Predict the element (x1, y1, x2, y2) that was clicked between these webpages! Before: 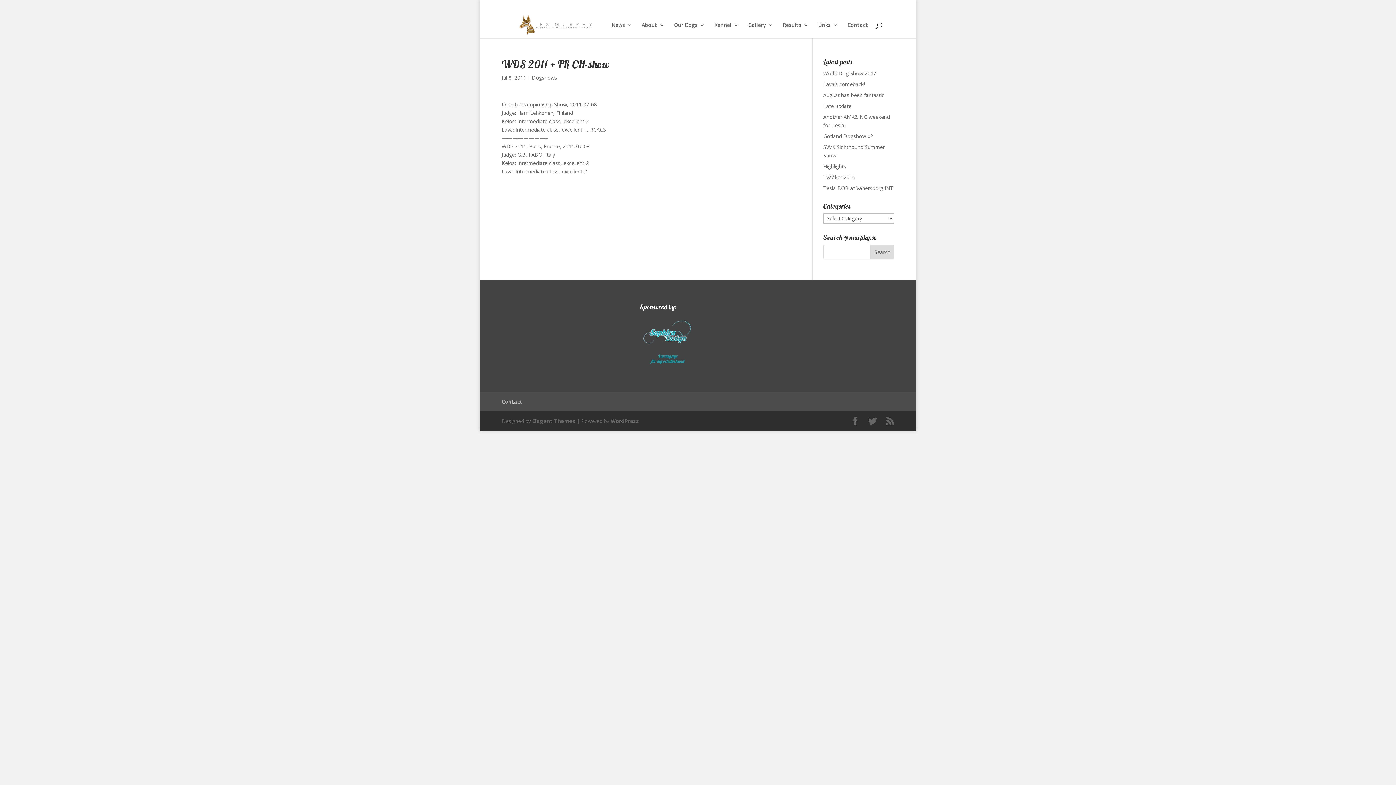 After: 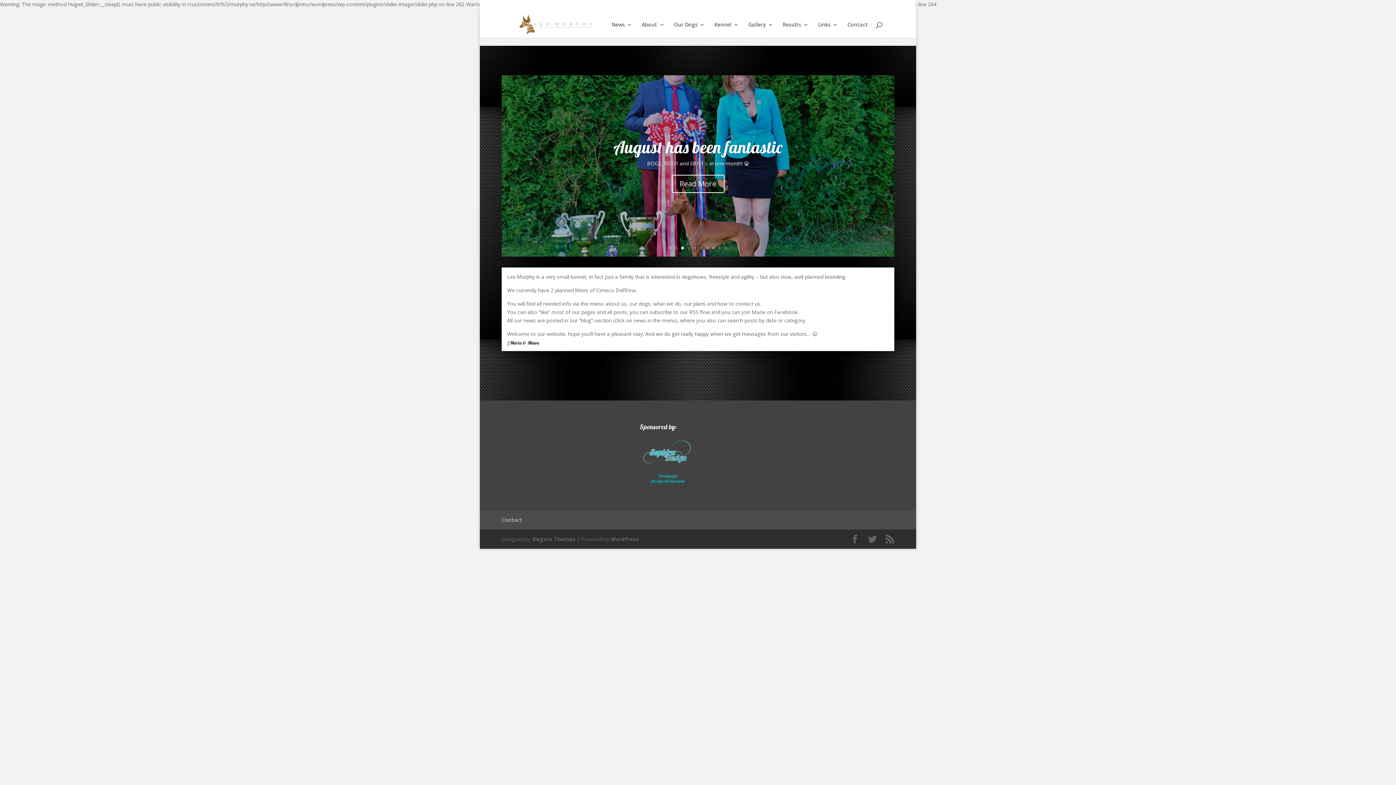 Action: bbox: (514, 20, 593, 27)